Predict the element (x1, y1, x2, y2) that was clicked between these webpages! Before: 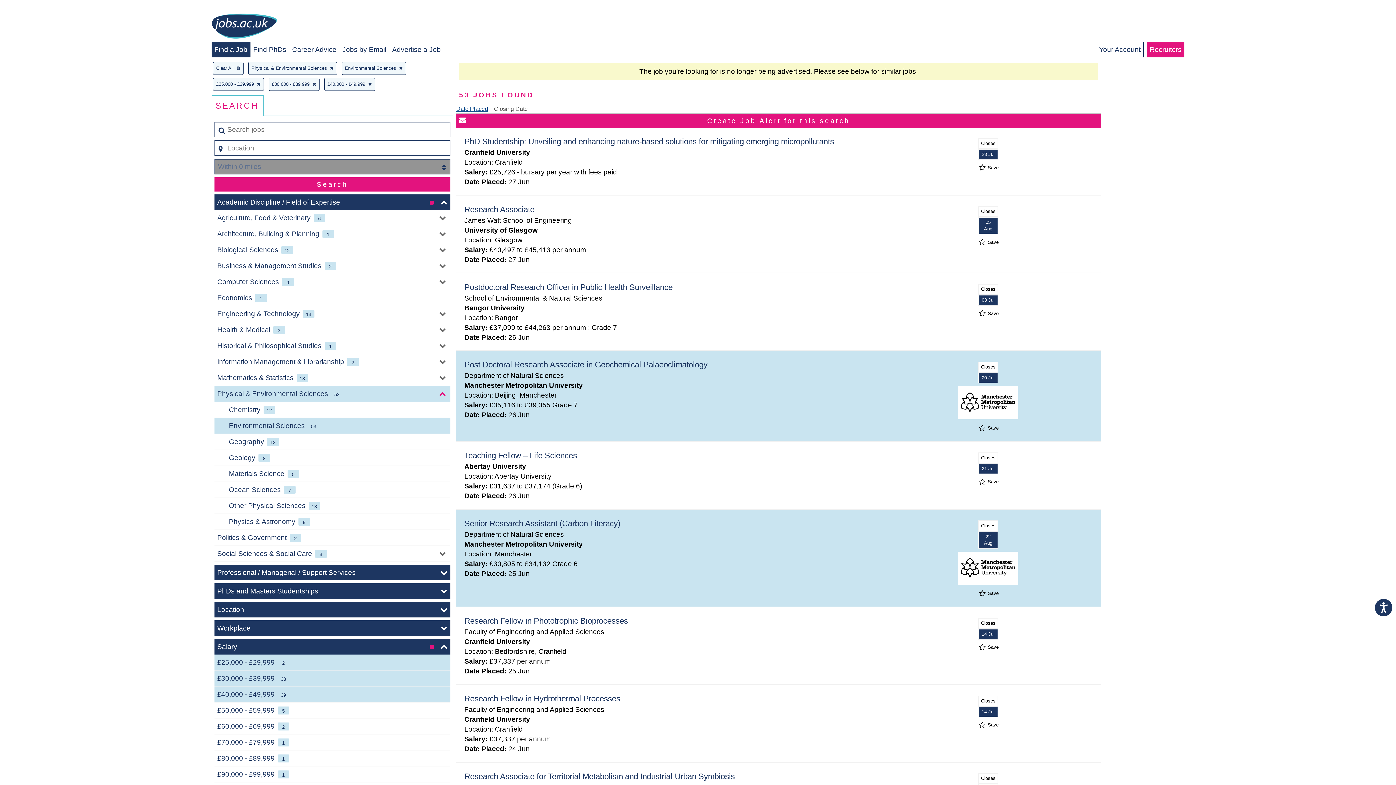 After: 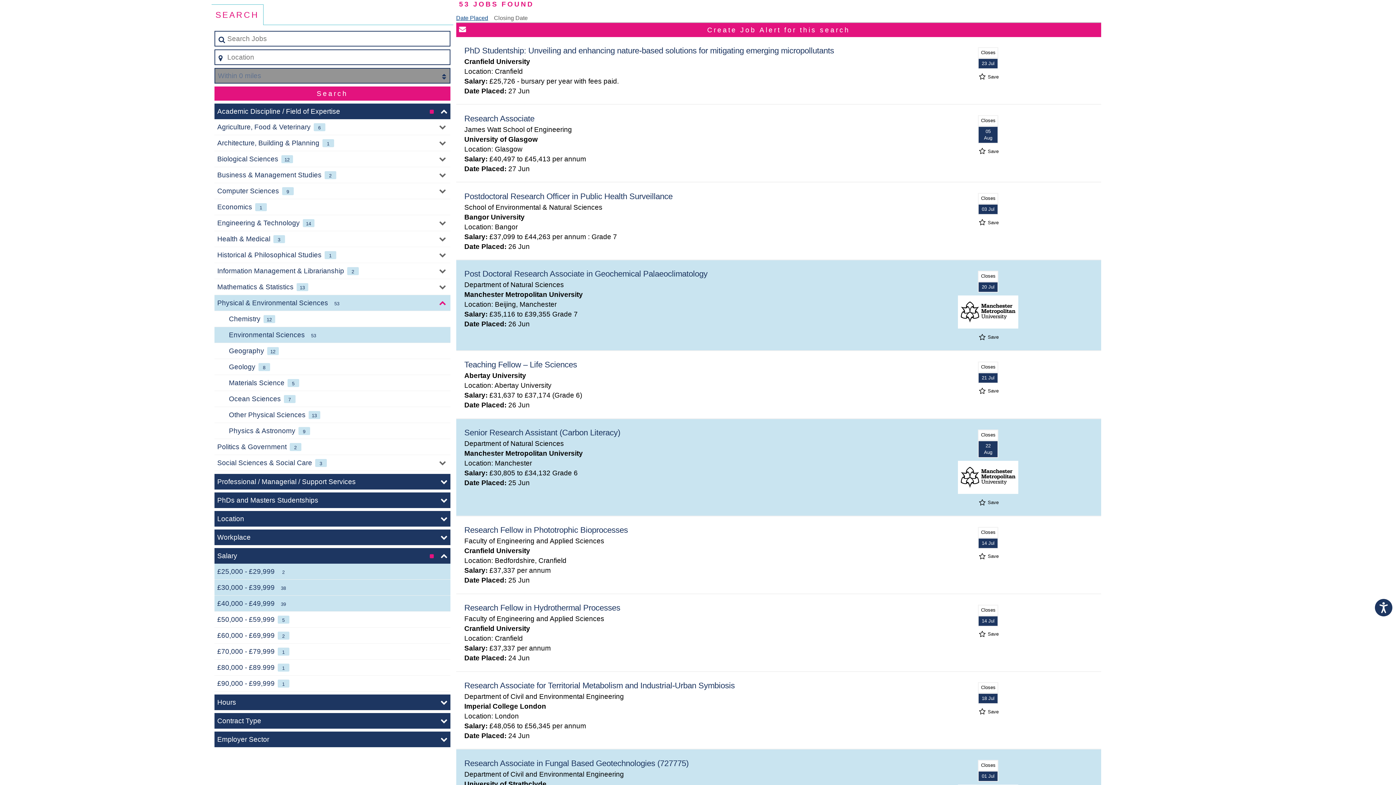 Action: bbox: (456, 105, 488, 111) label: Date Placed